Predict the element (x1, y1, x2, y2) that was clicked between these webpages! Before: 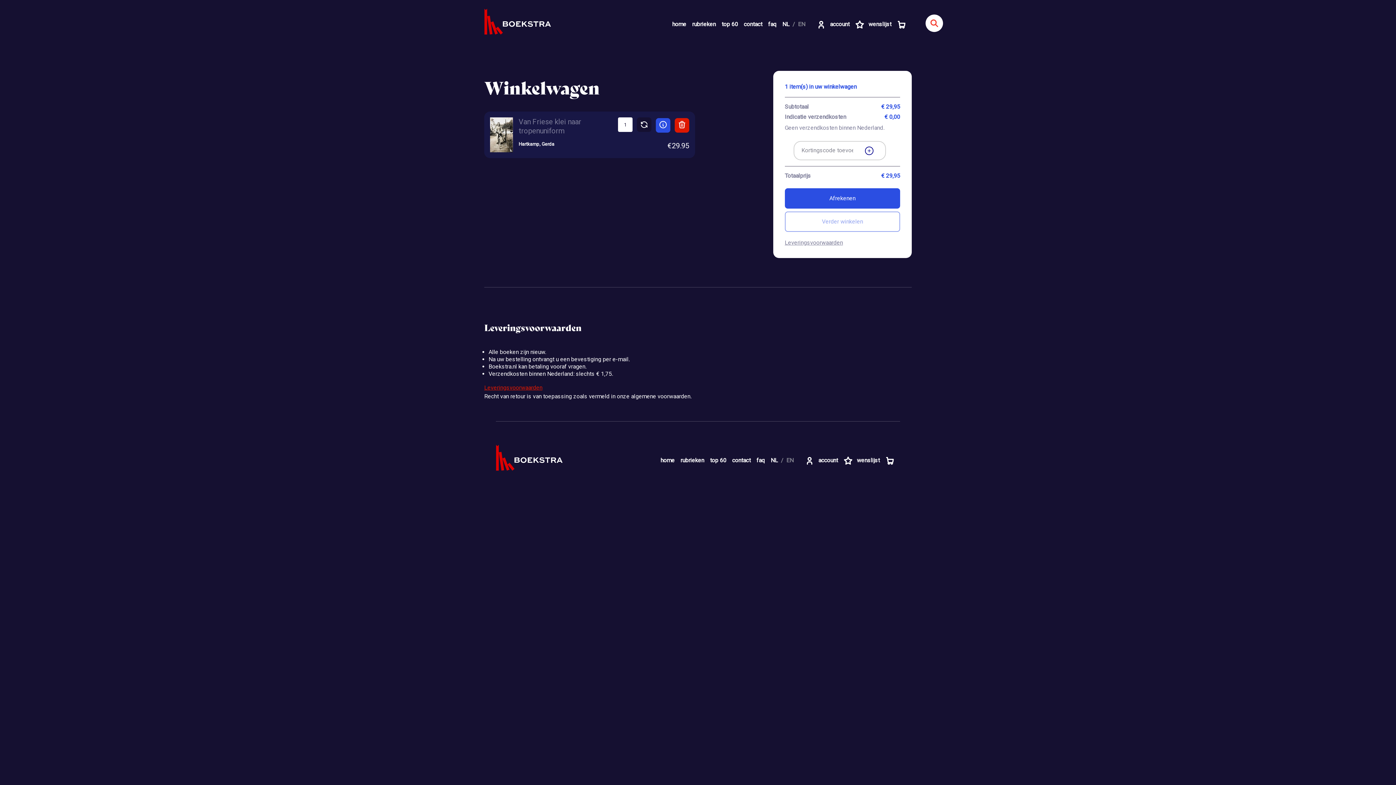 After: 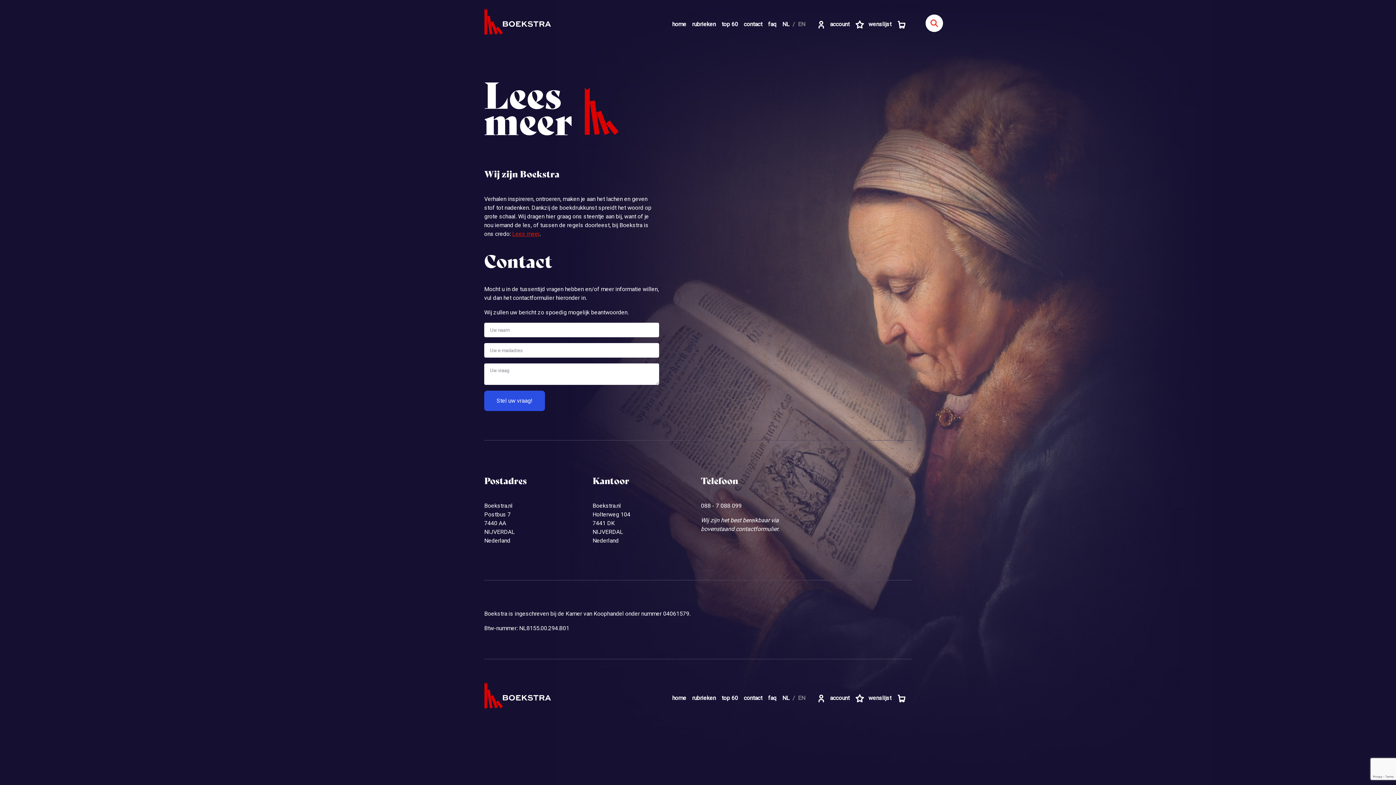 Action: label: contact bbox: (729, 456, 753, 465)